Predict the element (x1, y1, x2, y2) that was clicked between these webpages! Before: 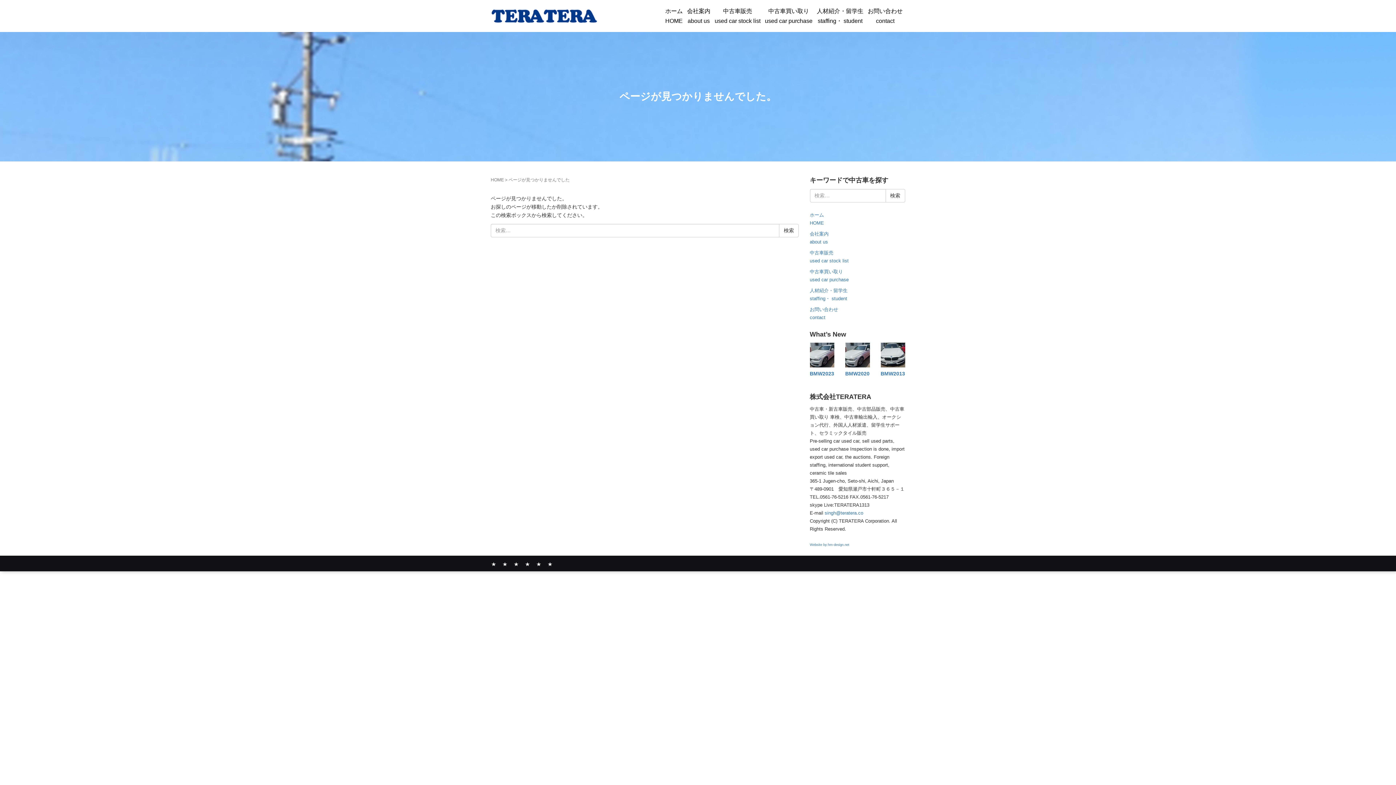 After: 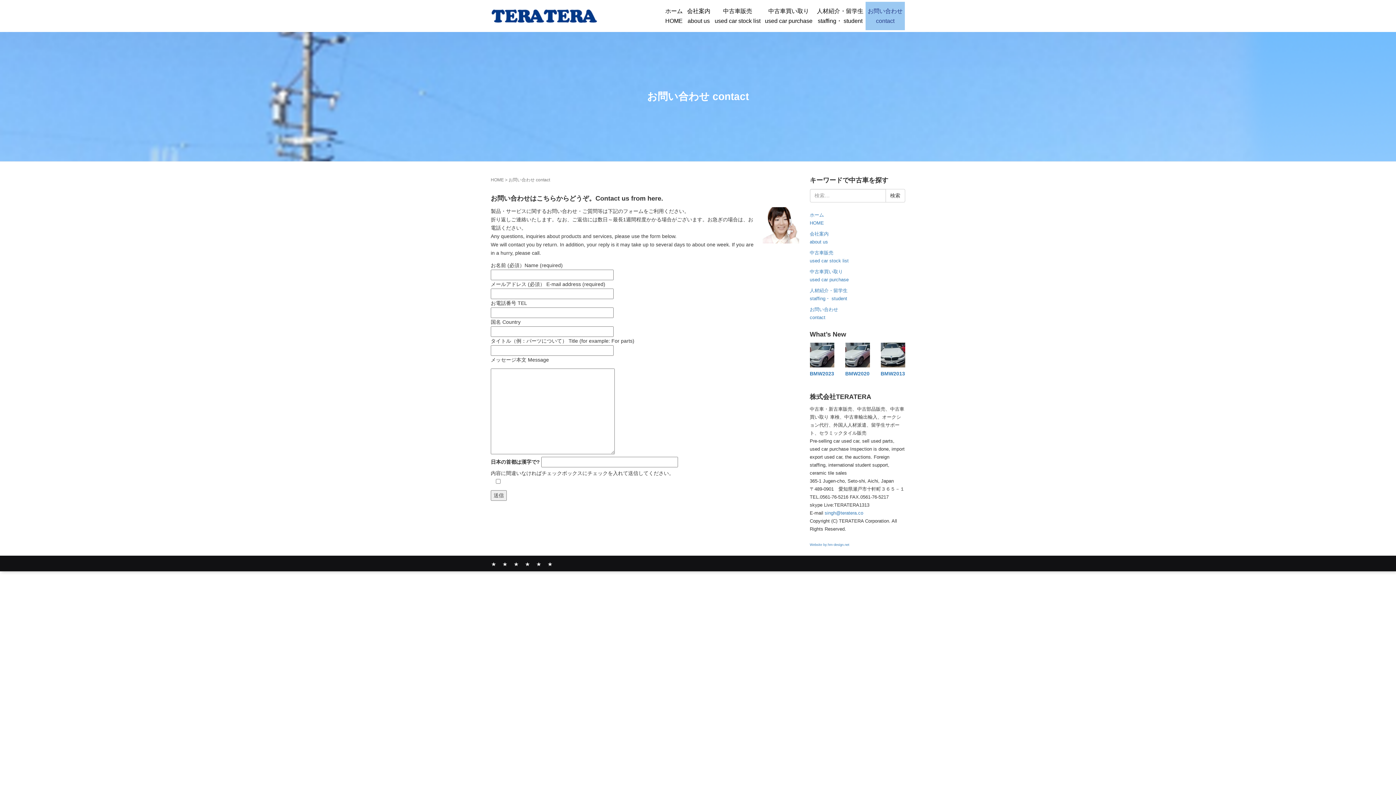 Action: label: お問い合わせ
contact bbox: (865, 1, 905, 30)